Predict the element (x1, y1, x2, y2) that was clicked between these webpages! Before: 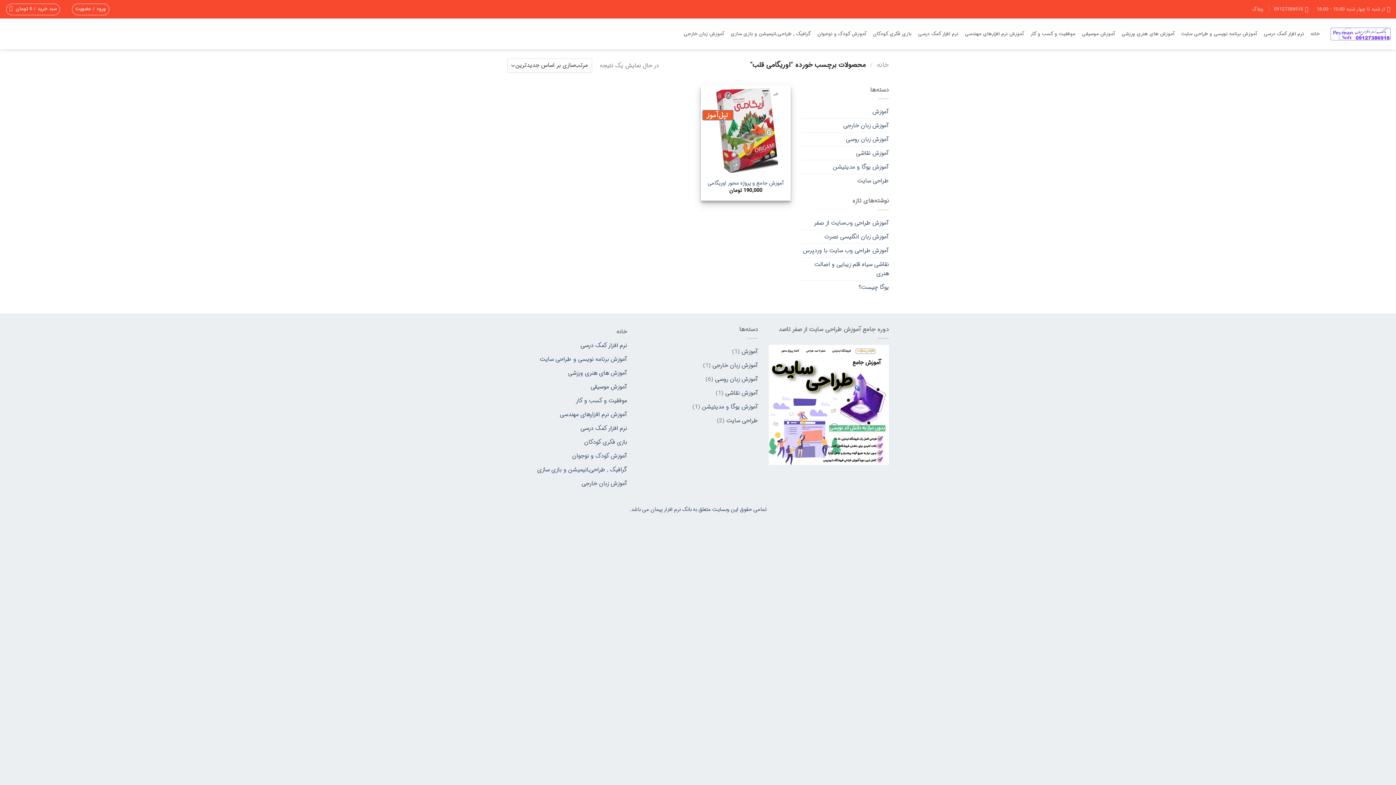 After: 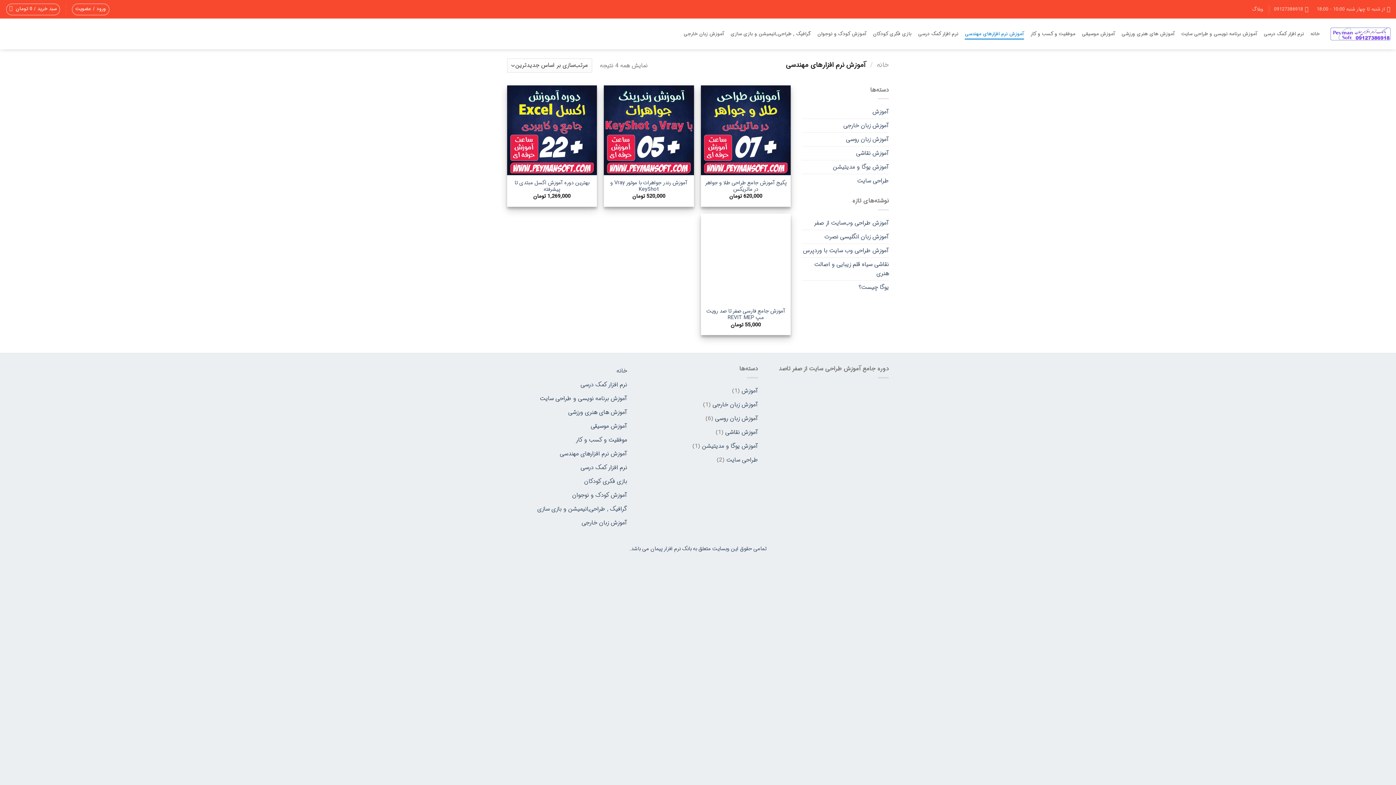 Action: label: آموزش نرم افزارهای مهندسی bbox: (560, 408, 627, 421)